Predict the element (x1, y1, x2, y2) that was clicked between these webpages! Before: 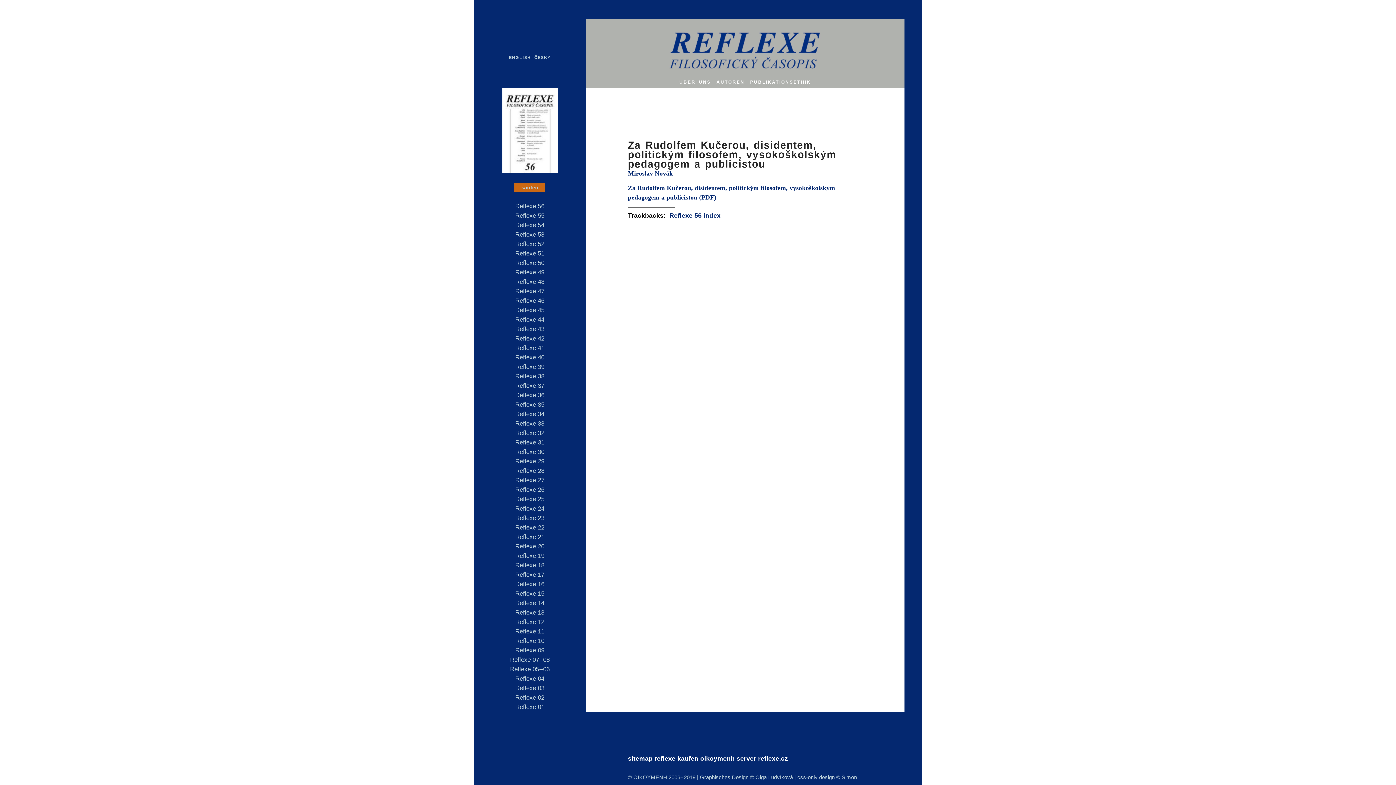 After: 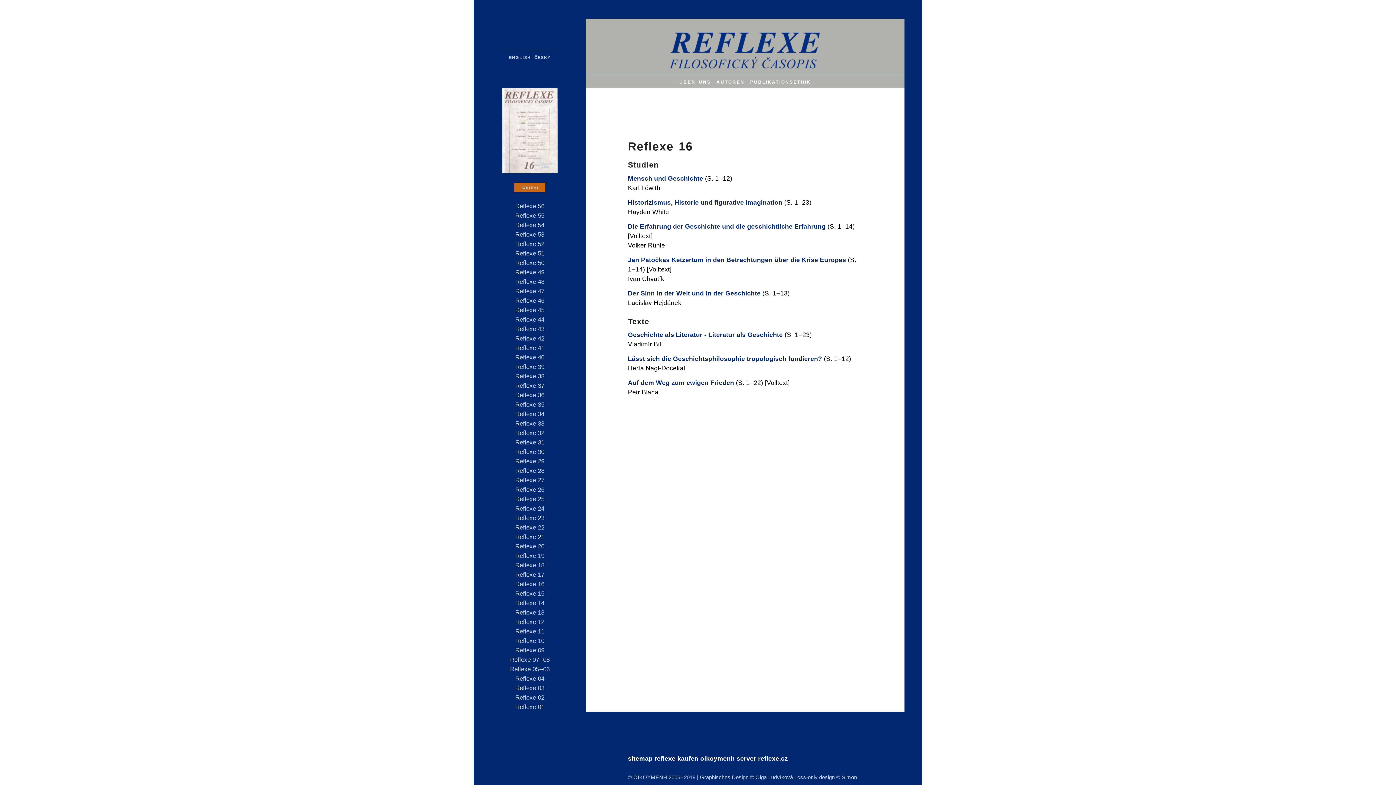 Action: label: Reflexe 16 bbox: (473, 580, 586, 589)